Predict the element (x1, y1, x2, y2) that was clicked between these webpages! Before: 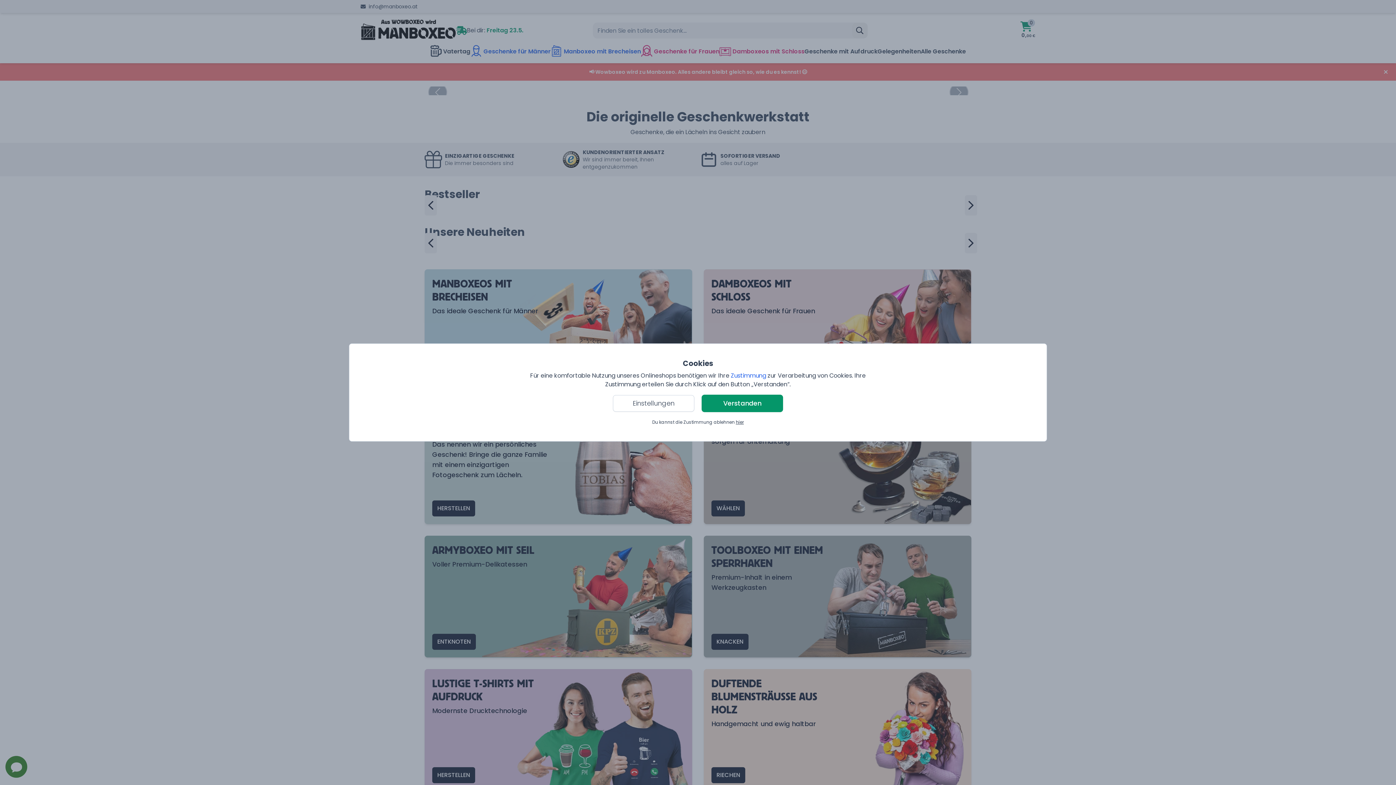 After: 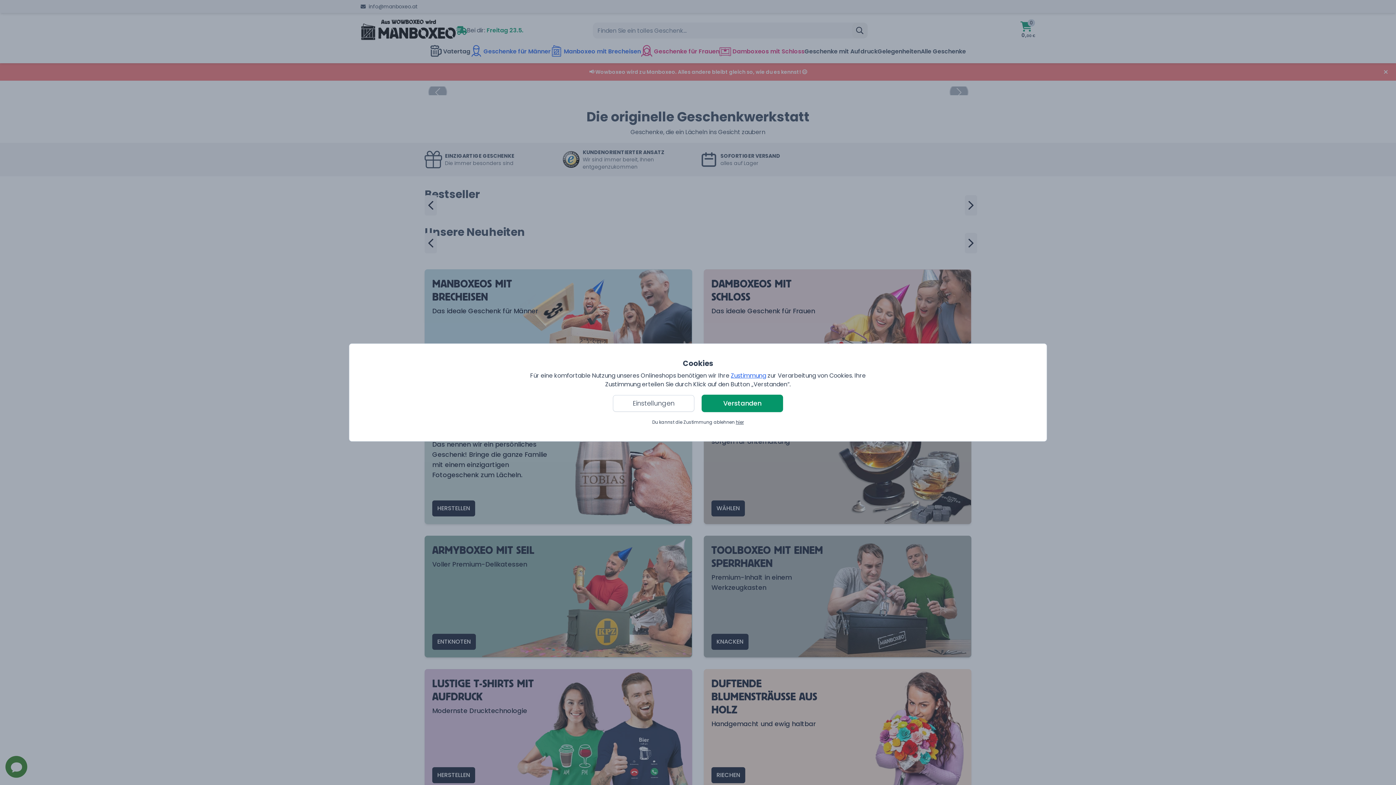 Action: bbox: (731, 371, 766, 380) label: Zustimmung